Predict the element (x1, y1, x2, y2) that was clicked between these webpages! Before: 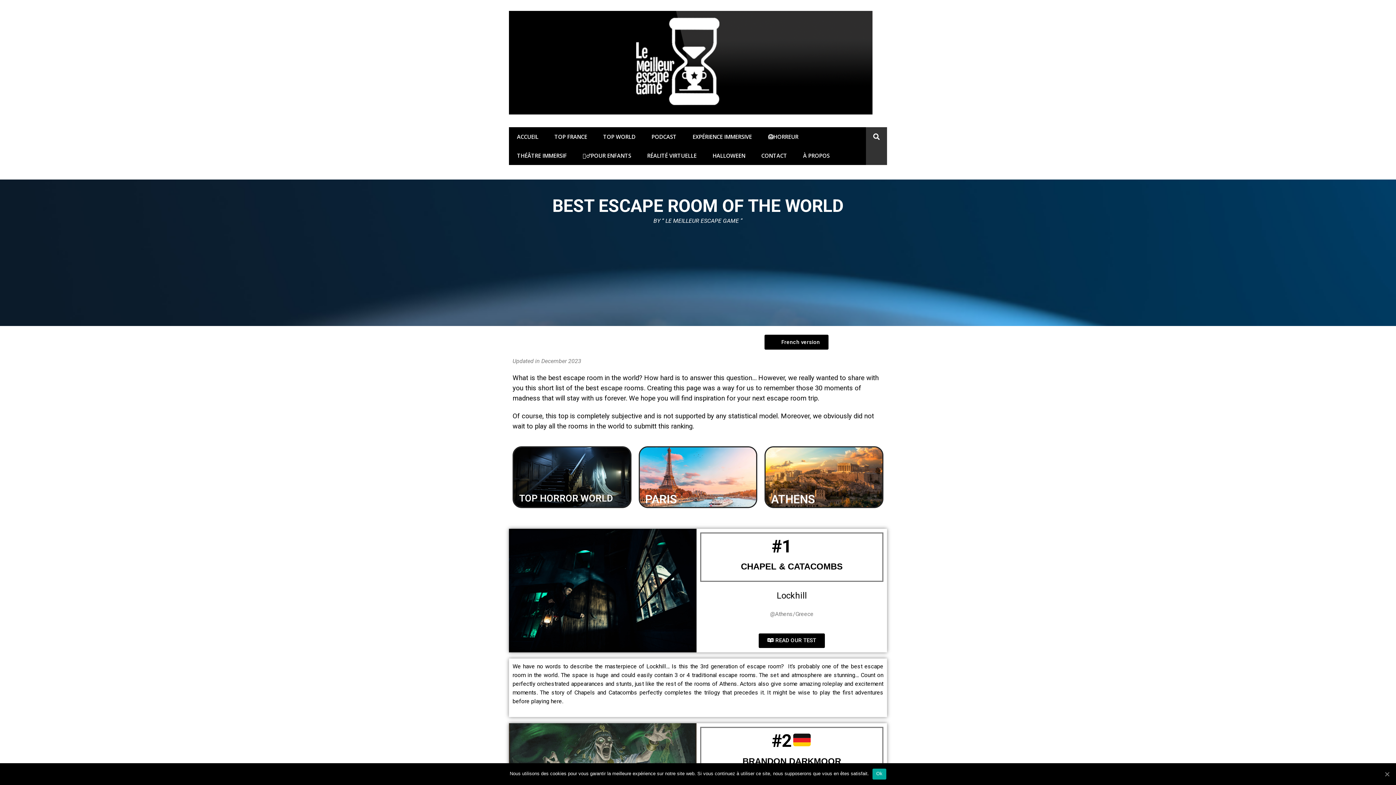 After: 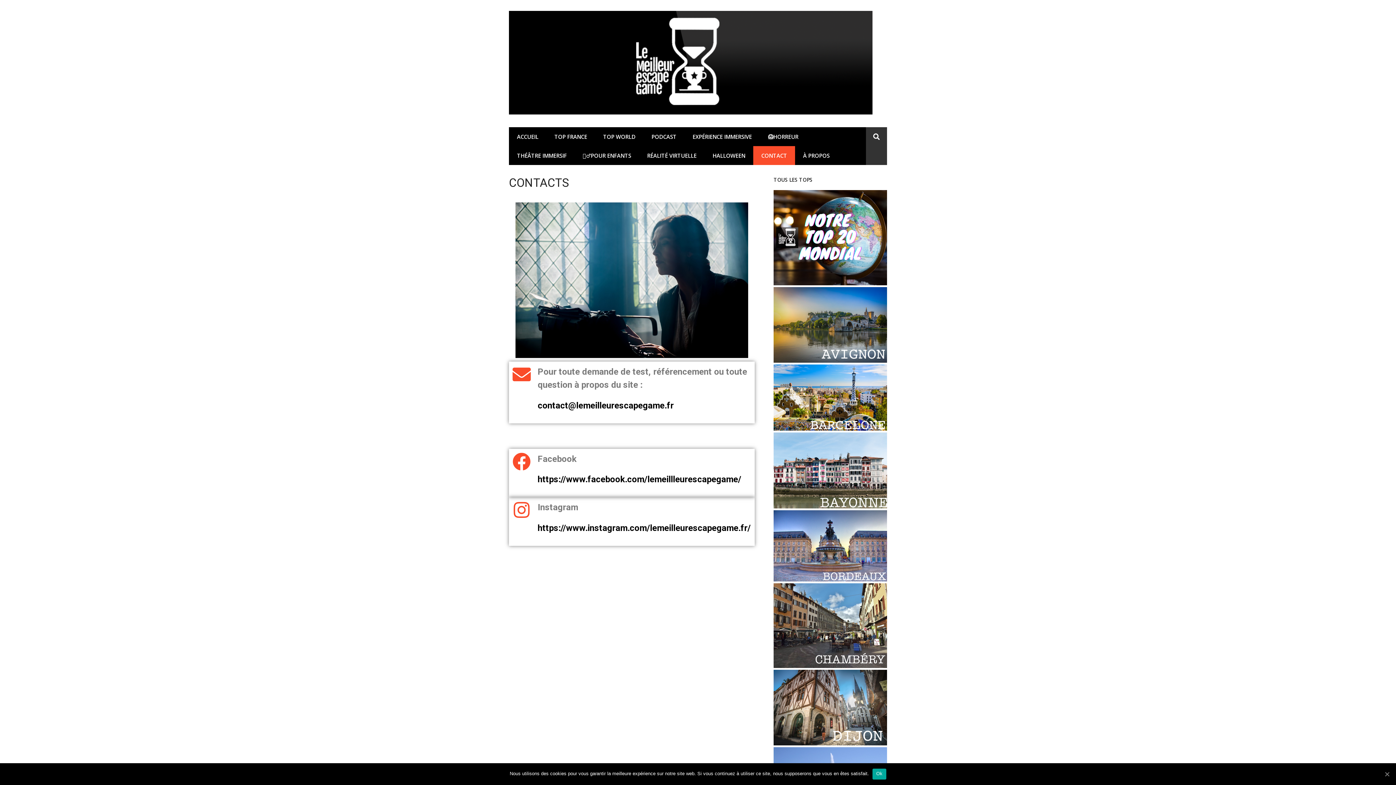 Action: label: CONTACT bbox: (753, 146, 795, 165)